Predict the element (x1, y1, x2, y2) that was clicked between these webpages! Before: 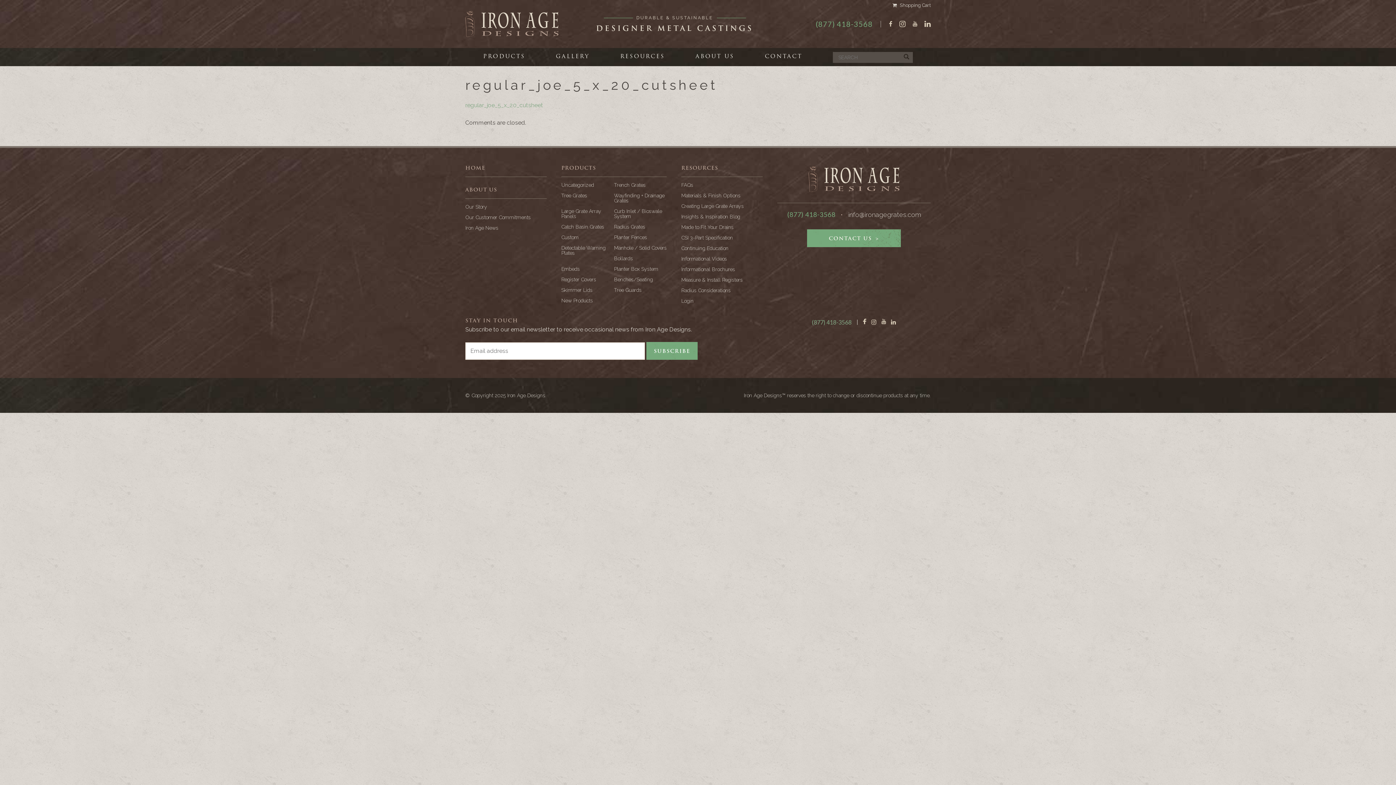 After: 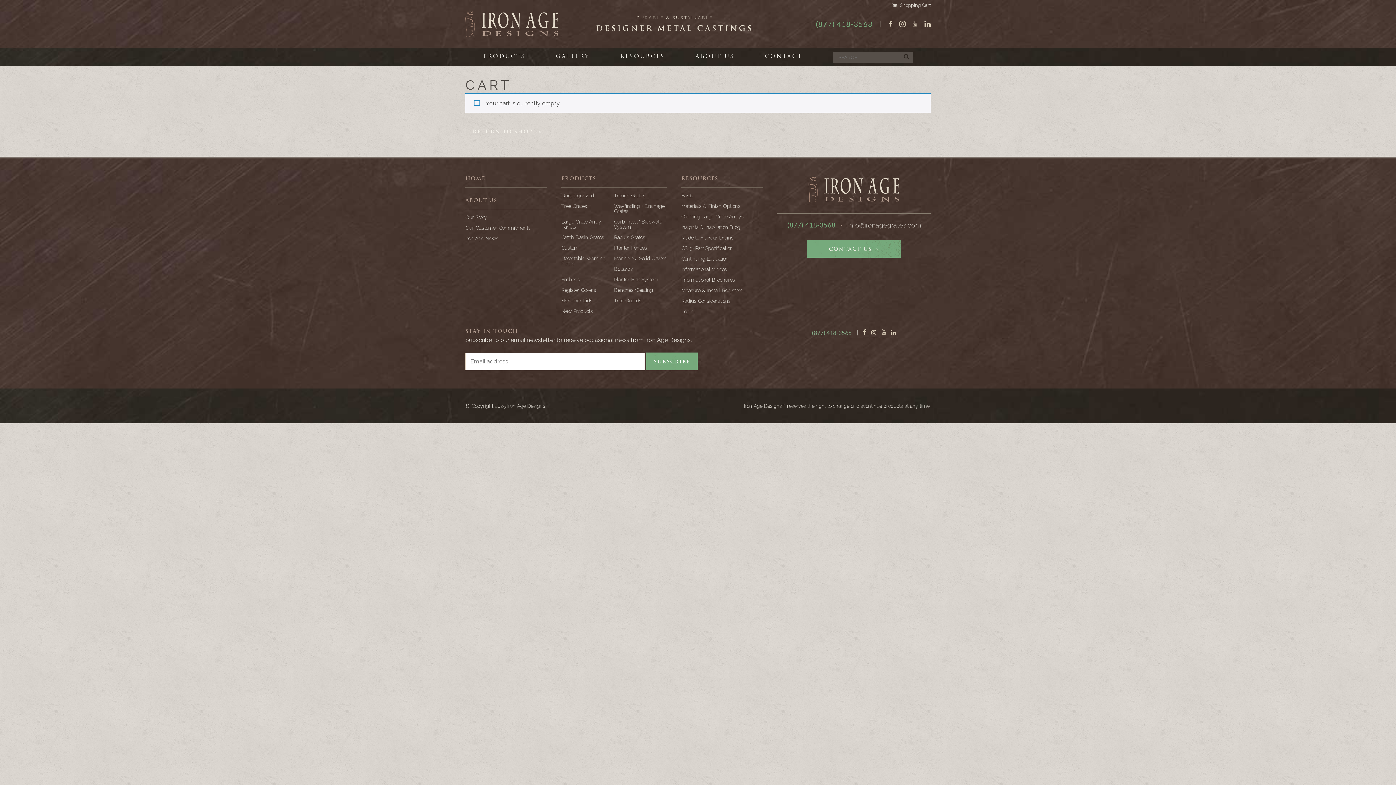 Action: label:  Shopping Cart bbox: (892, 2, 930, 8)